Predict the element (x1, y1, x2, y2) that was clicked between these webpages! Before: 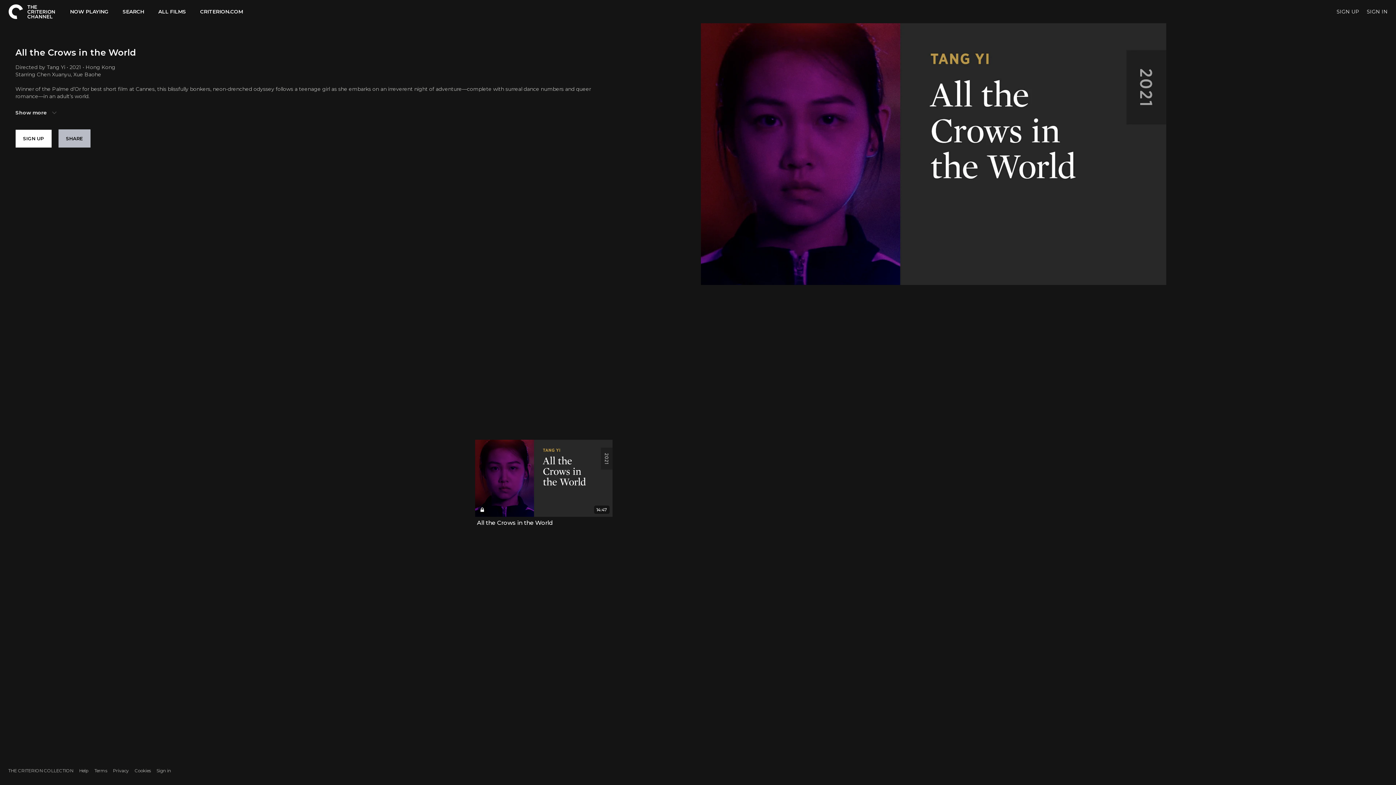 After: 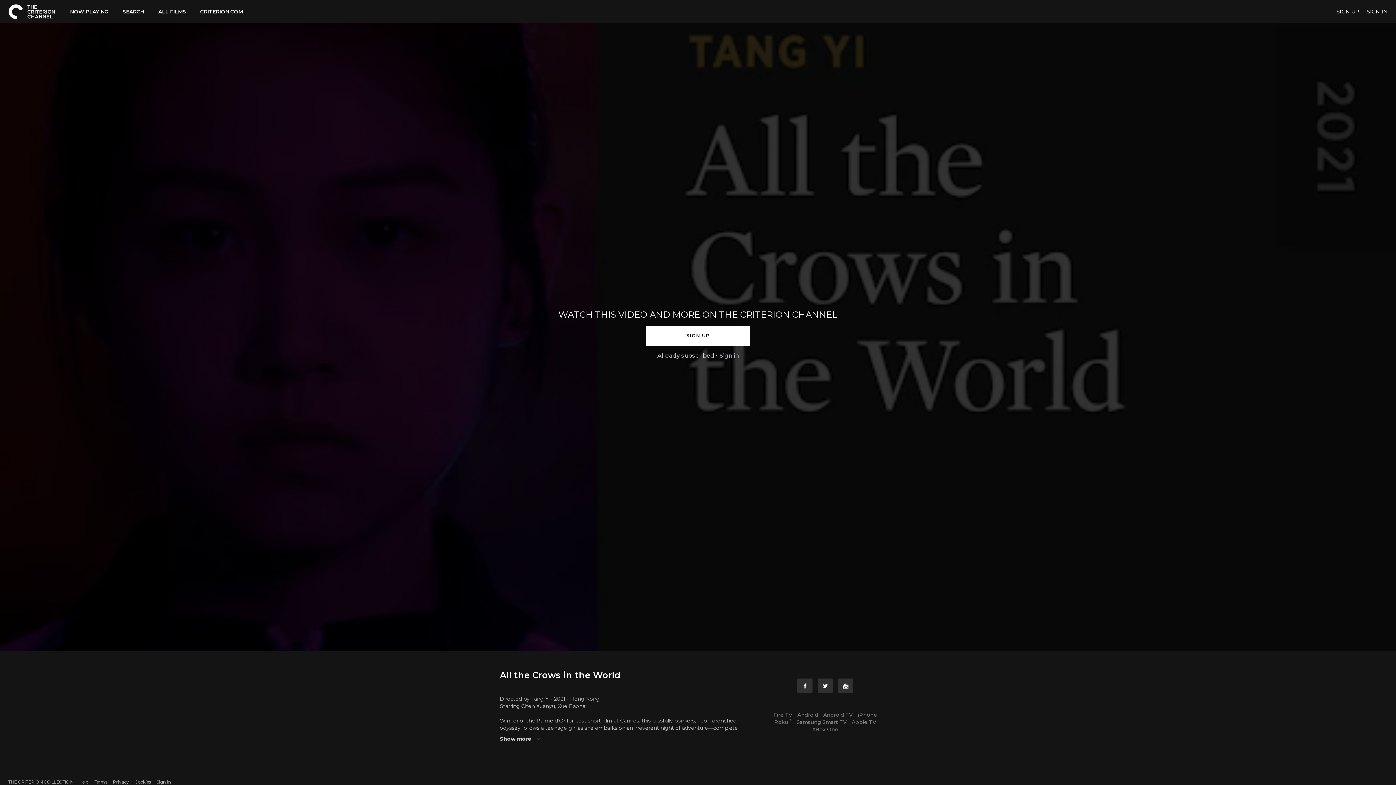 Action: label: 14:47 bbox: (475, 439, 612, 517)